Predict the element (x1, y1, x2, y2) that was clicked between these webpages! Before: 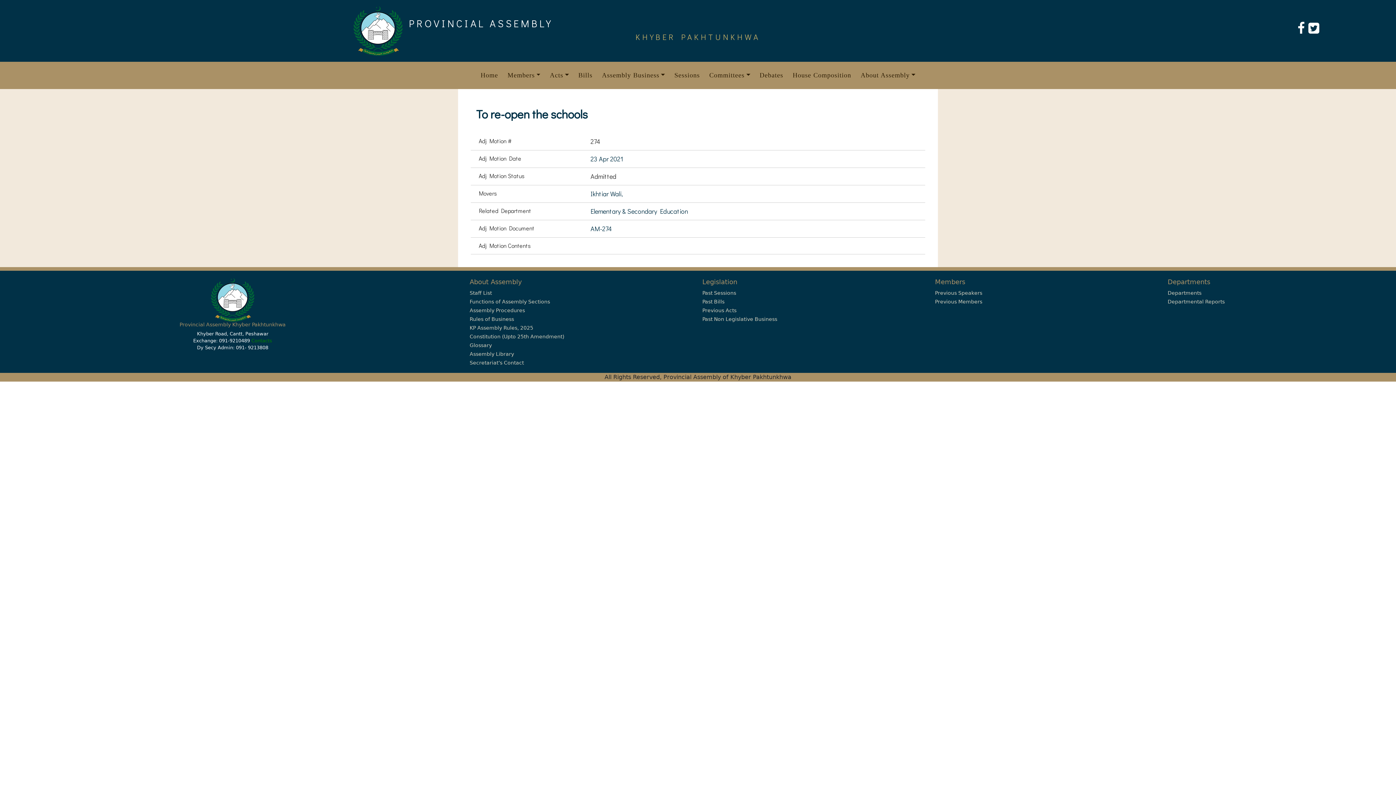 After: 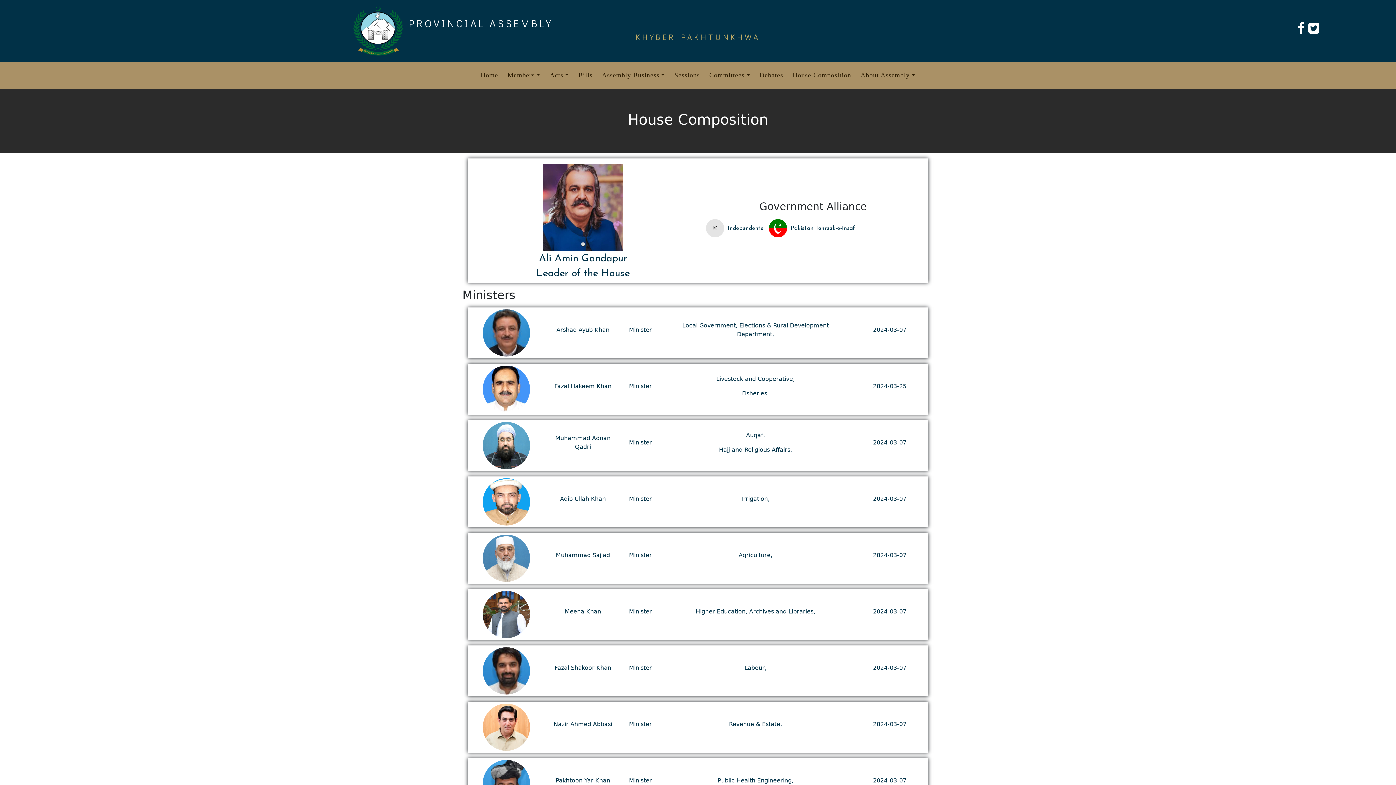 Action: label: House Composition bbox: (790, 67, 854, 83)